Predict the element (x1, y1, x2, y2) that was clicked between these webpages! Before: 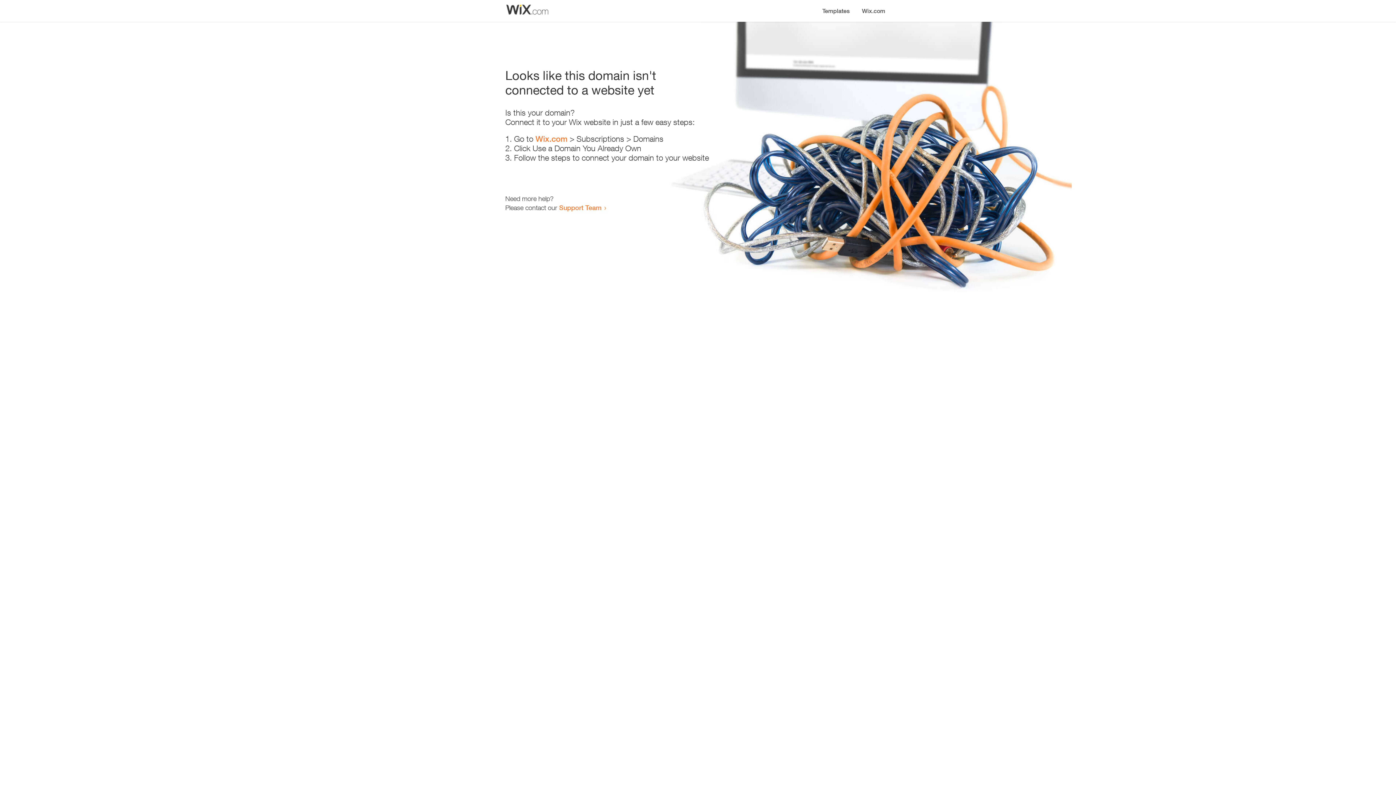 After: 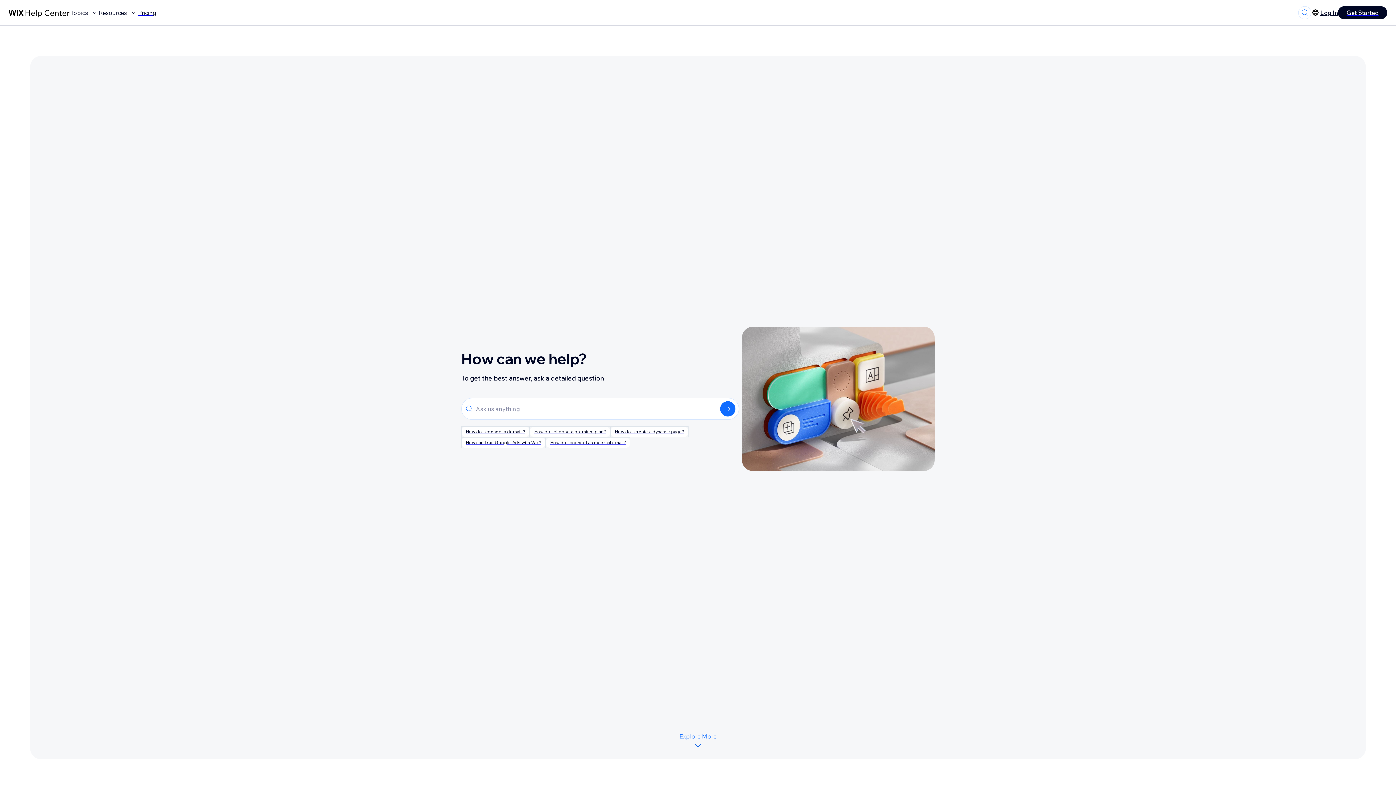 Action: label: Support Team bbox: (559, 203, 601, 211)